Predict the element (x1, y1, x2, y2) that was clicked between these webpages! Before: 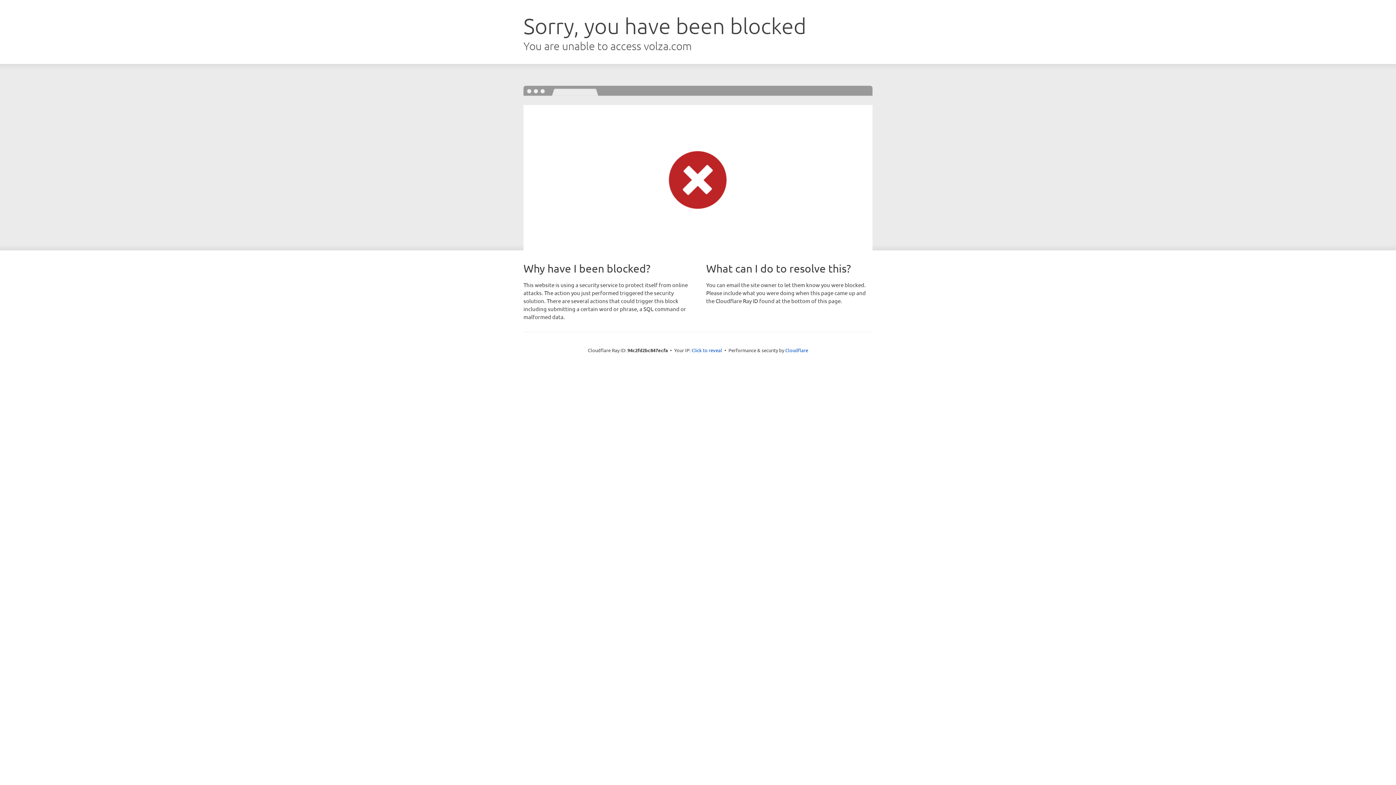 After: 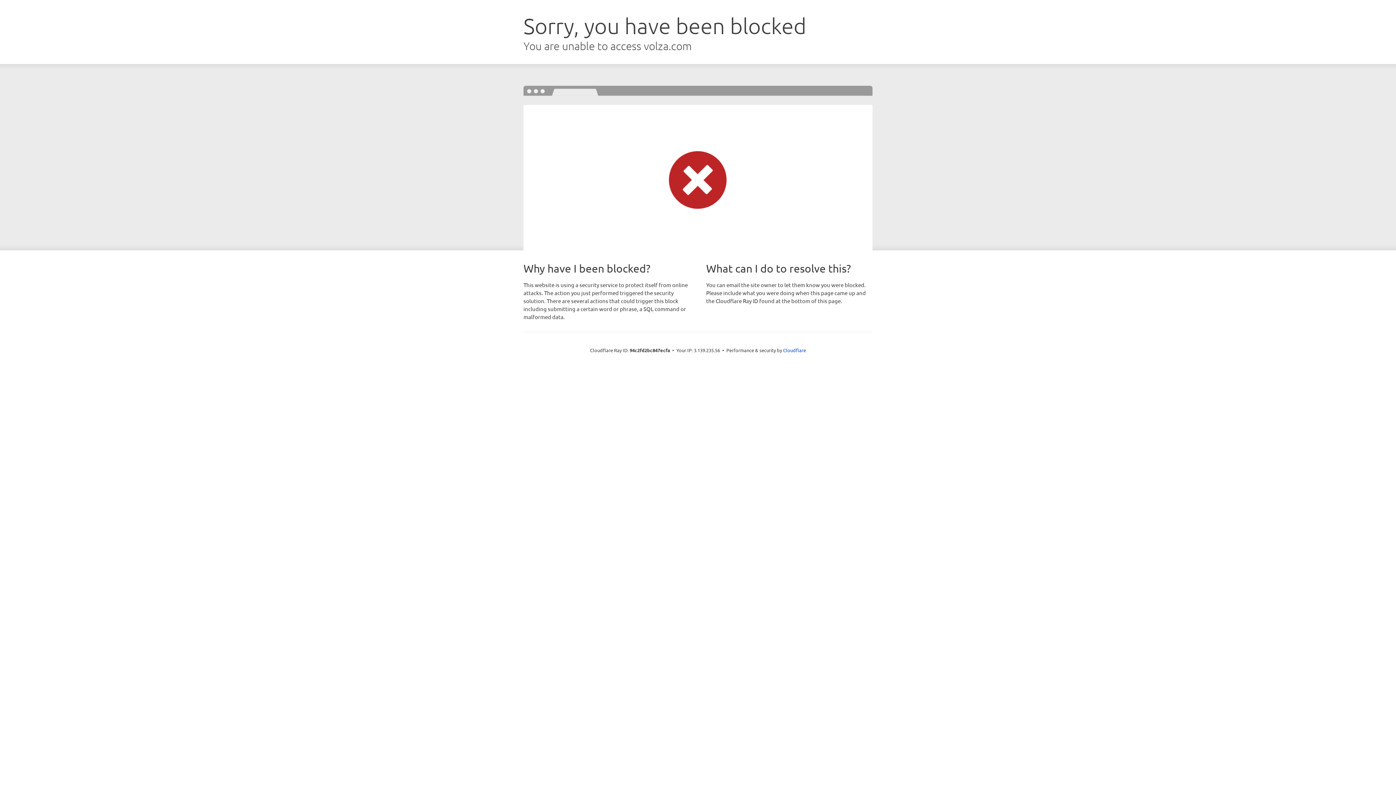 Action: bbox: (691, 346, 722, 353) label: Click to reveal